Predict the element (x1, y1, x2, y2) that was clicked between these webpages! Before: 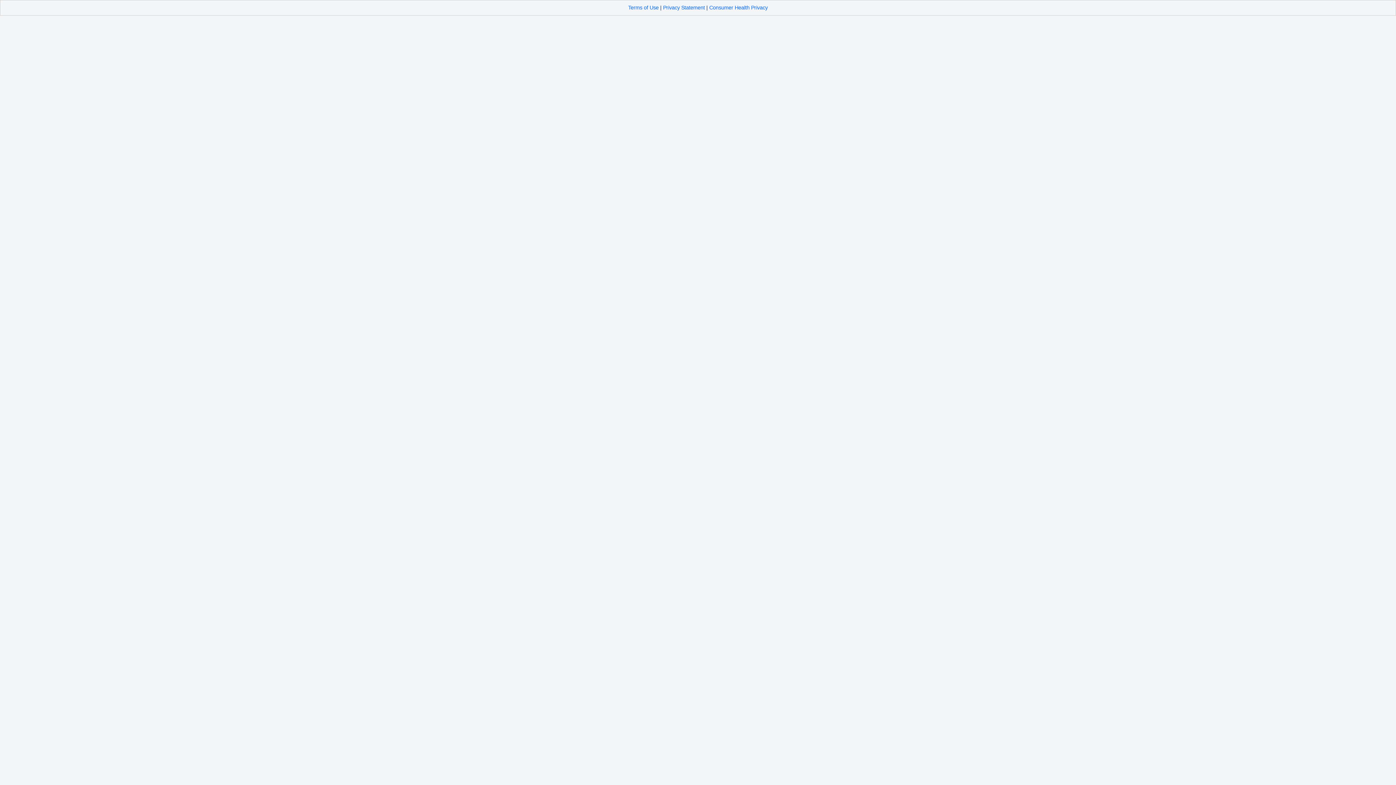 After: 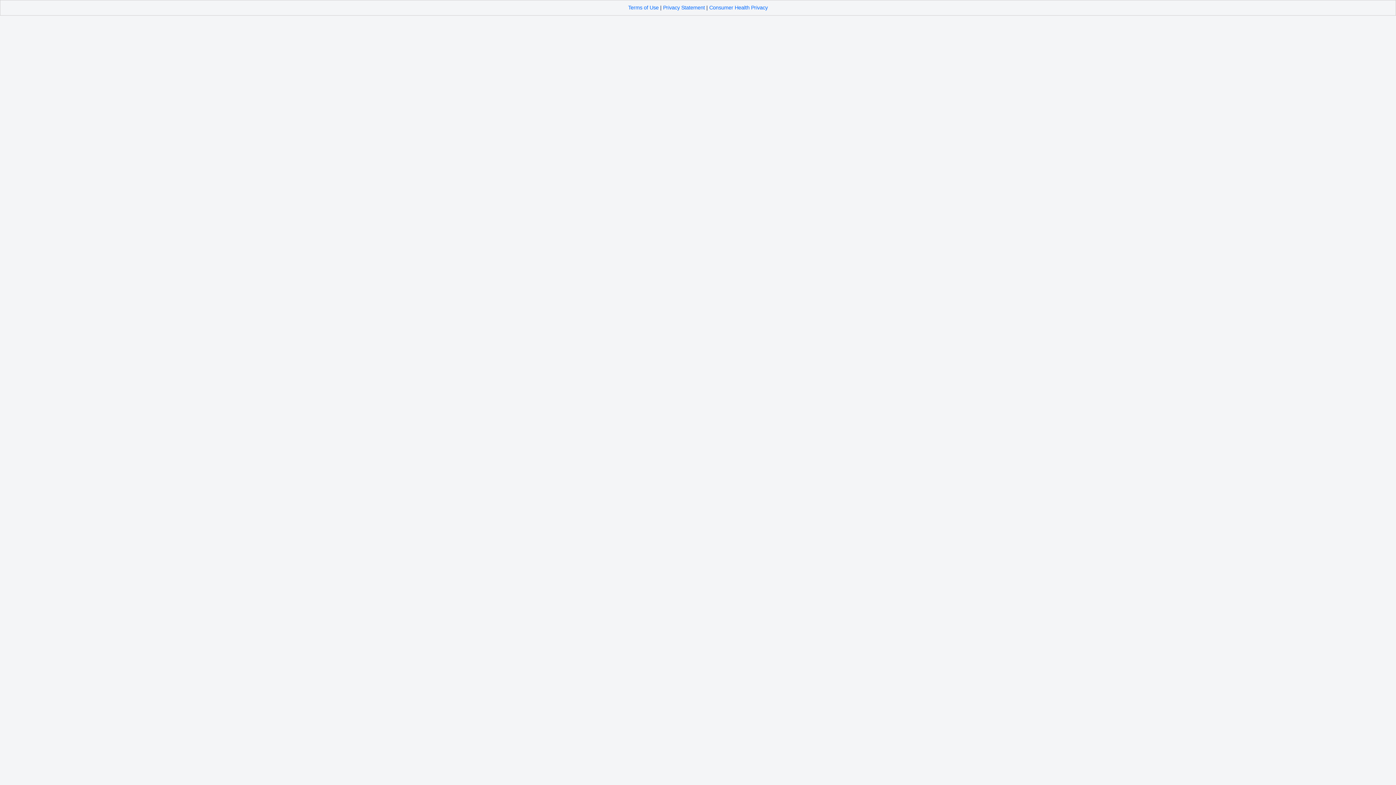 Action: label: Consumer Health Privacy bbox: (709, 4, 768, 10)